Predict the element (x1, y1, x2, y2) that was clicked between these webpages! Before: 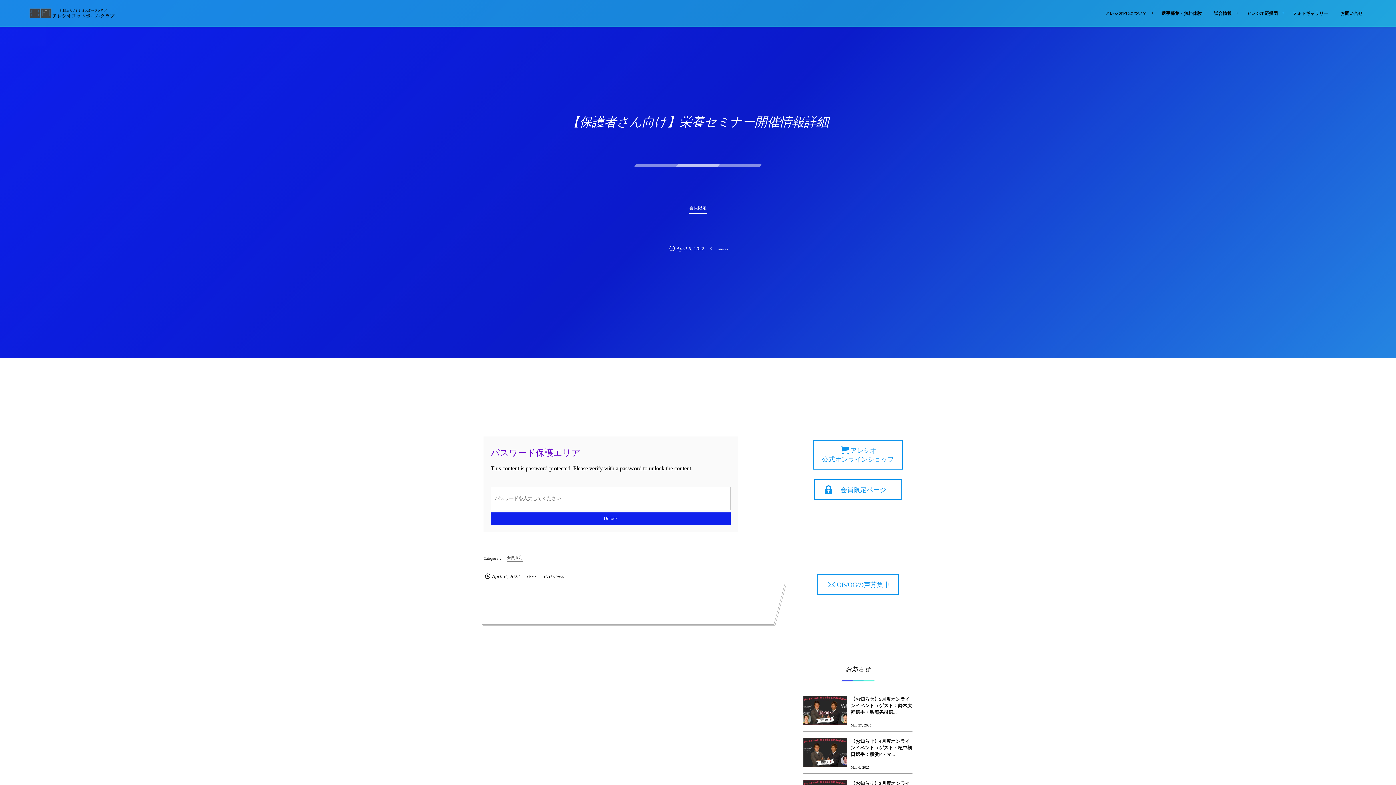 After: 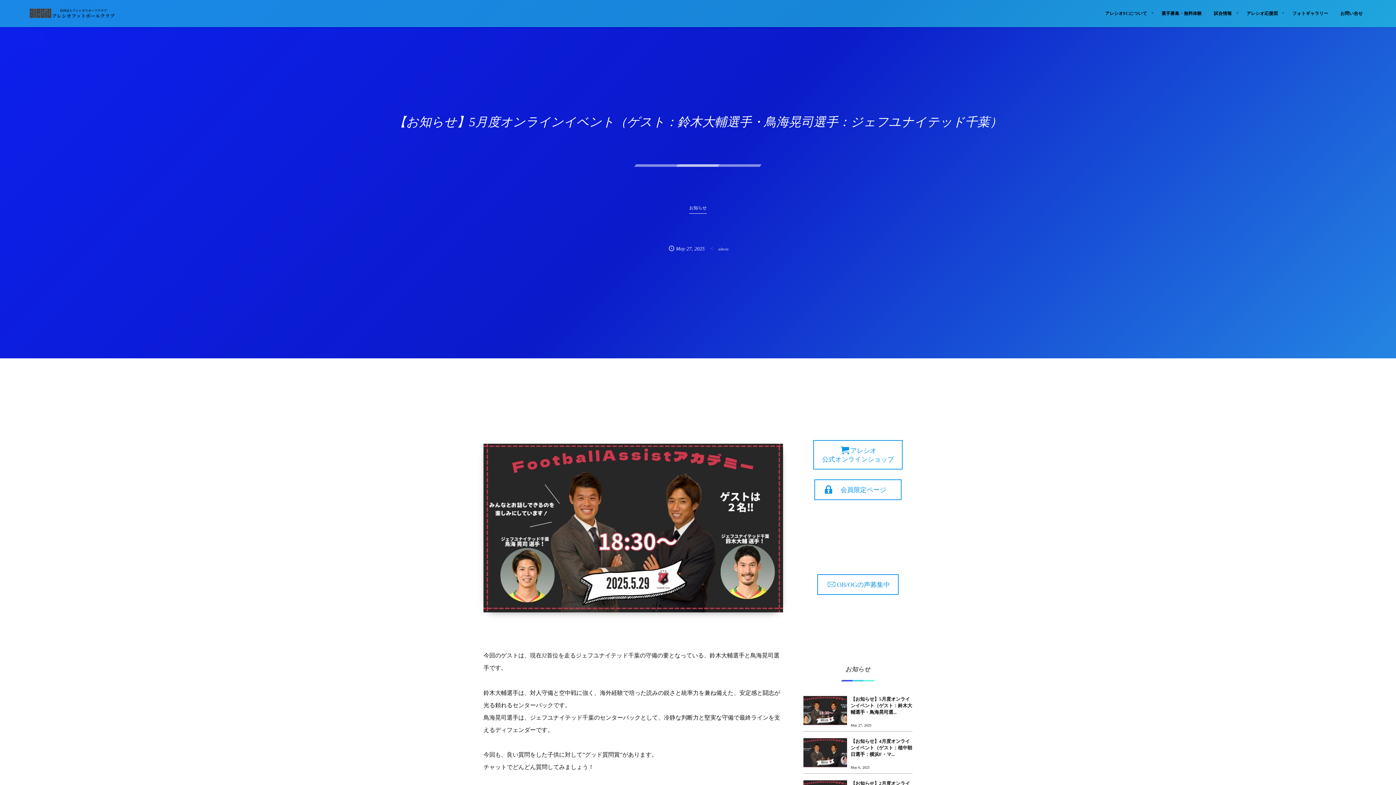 Action: label: 【お知らせ】5月度オンラインイベント（ゲスト：鈴木大輔選手・鳥海晃司選... bbox: (850, 693, 912, 720)